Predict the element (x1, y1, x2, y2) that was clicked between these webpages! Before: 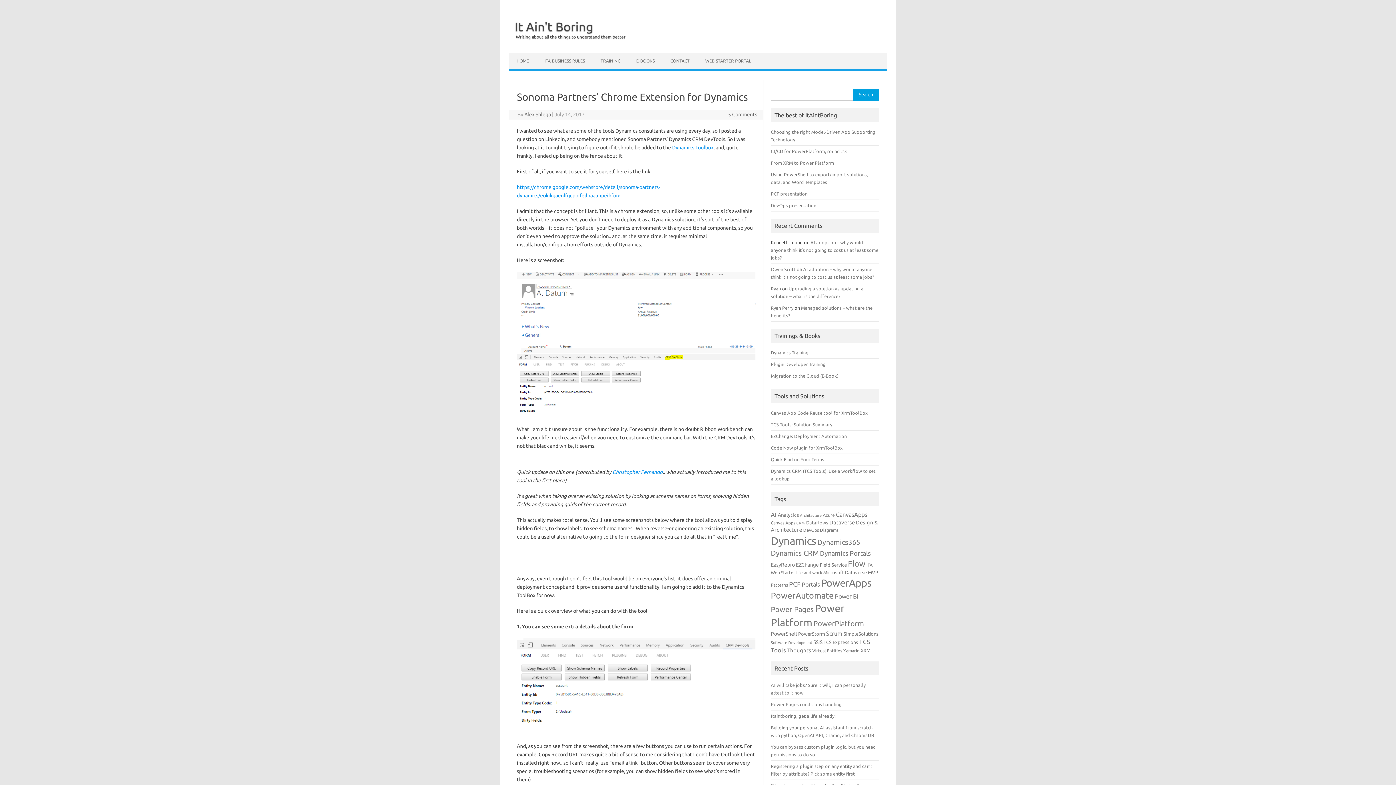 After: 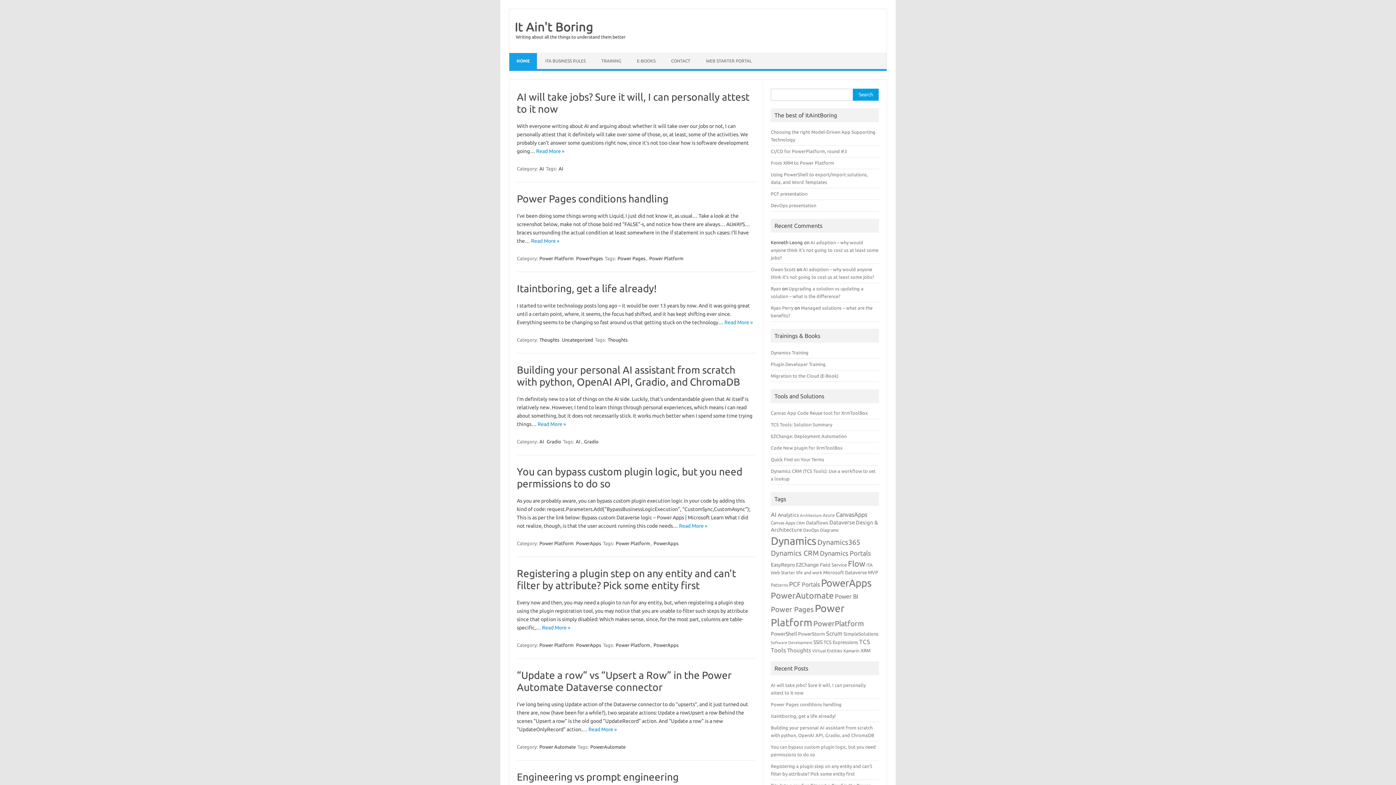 Action: label: HOME bbox: (509, 53, 536, 69)